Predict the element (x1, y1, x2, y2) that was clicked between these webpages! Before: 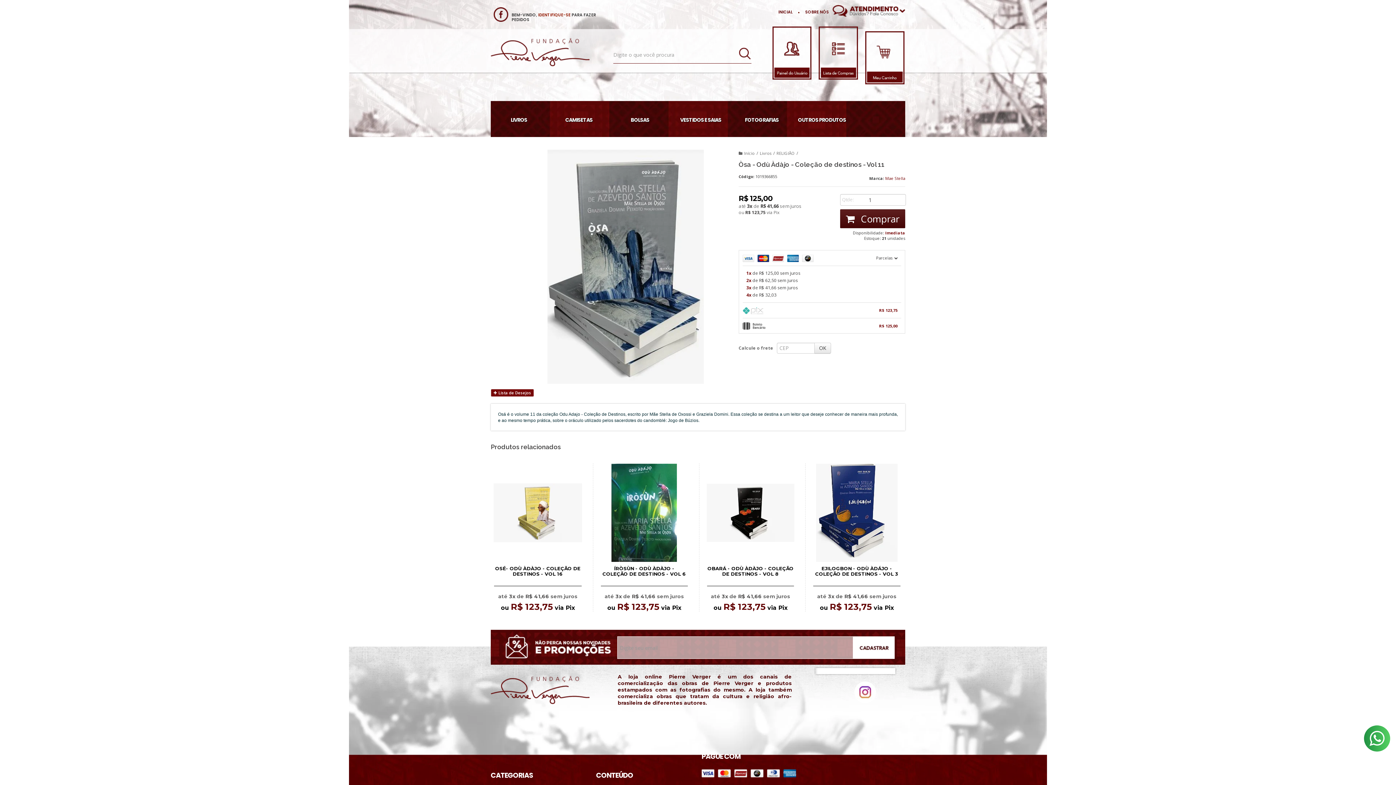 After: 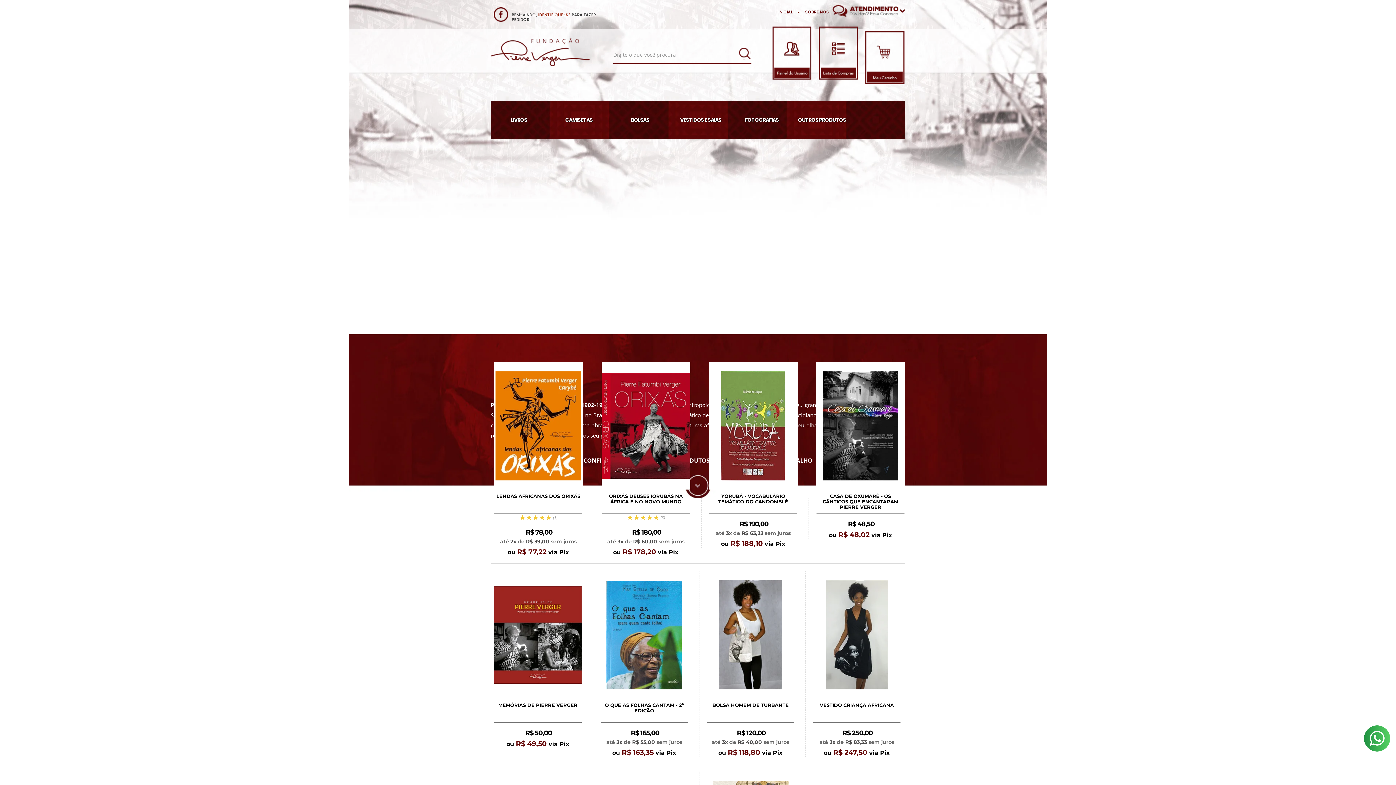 Action: bbox: (738, 150, 754, 156) label: Início